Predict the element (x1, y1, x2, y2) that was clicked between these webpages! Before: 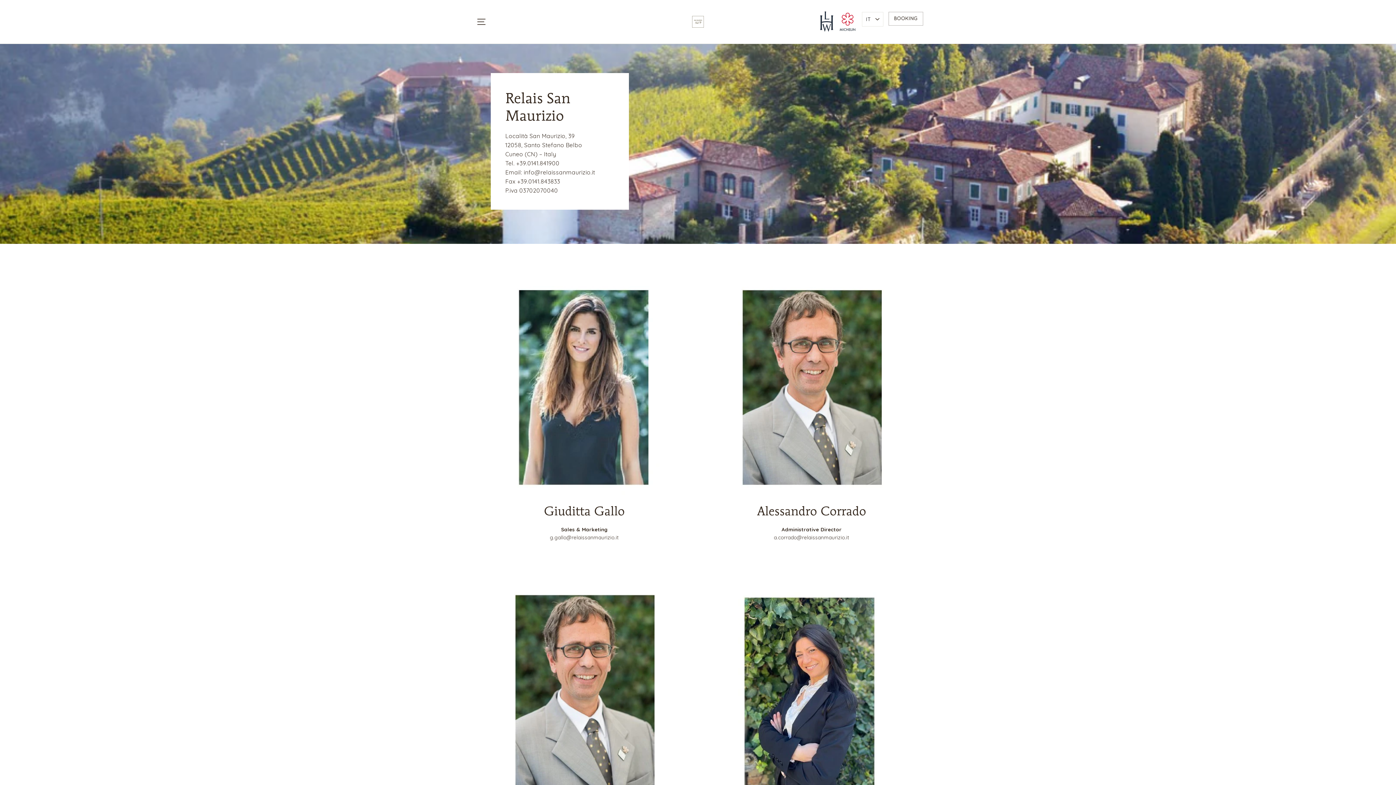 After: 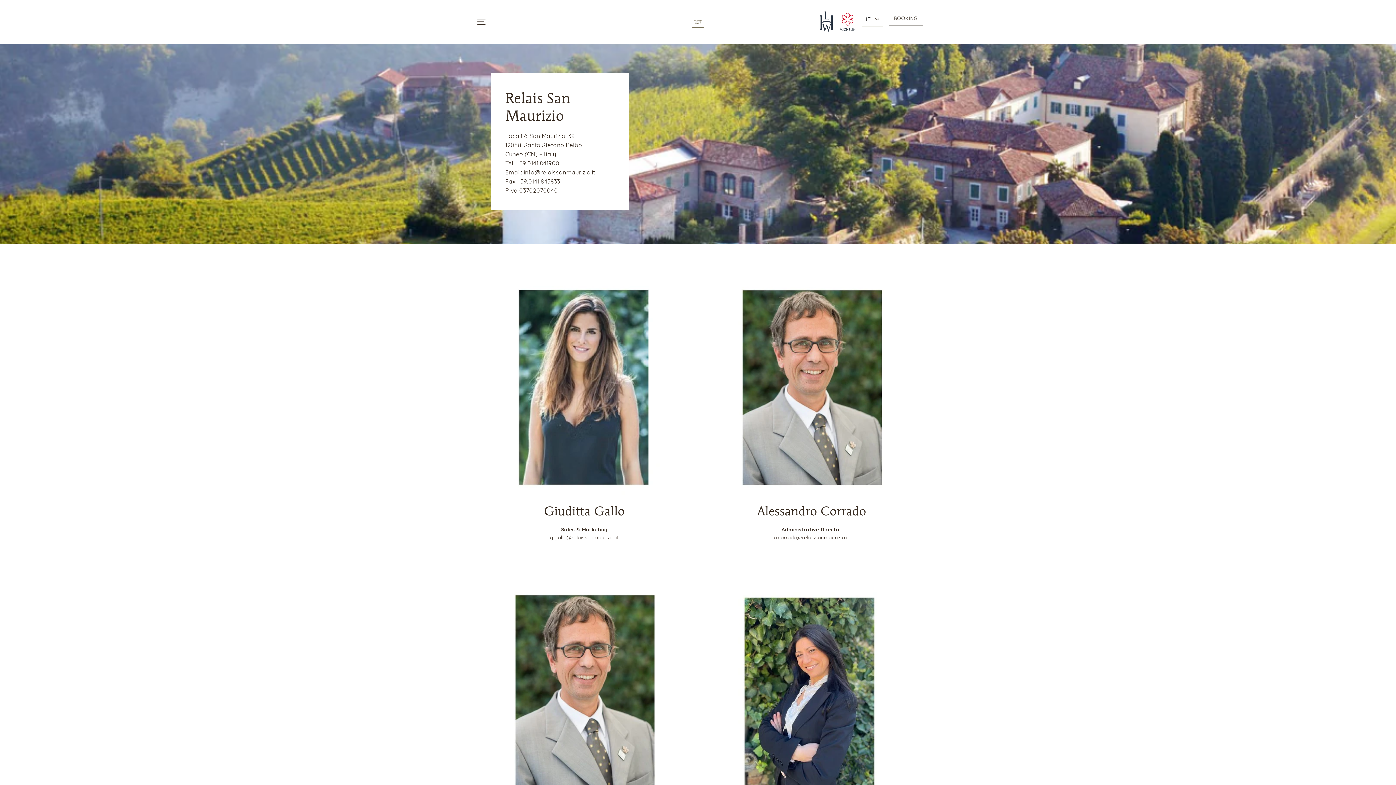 Action: bbox: (816, 10, 837, 32)